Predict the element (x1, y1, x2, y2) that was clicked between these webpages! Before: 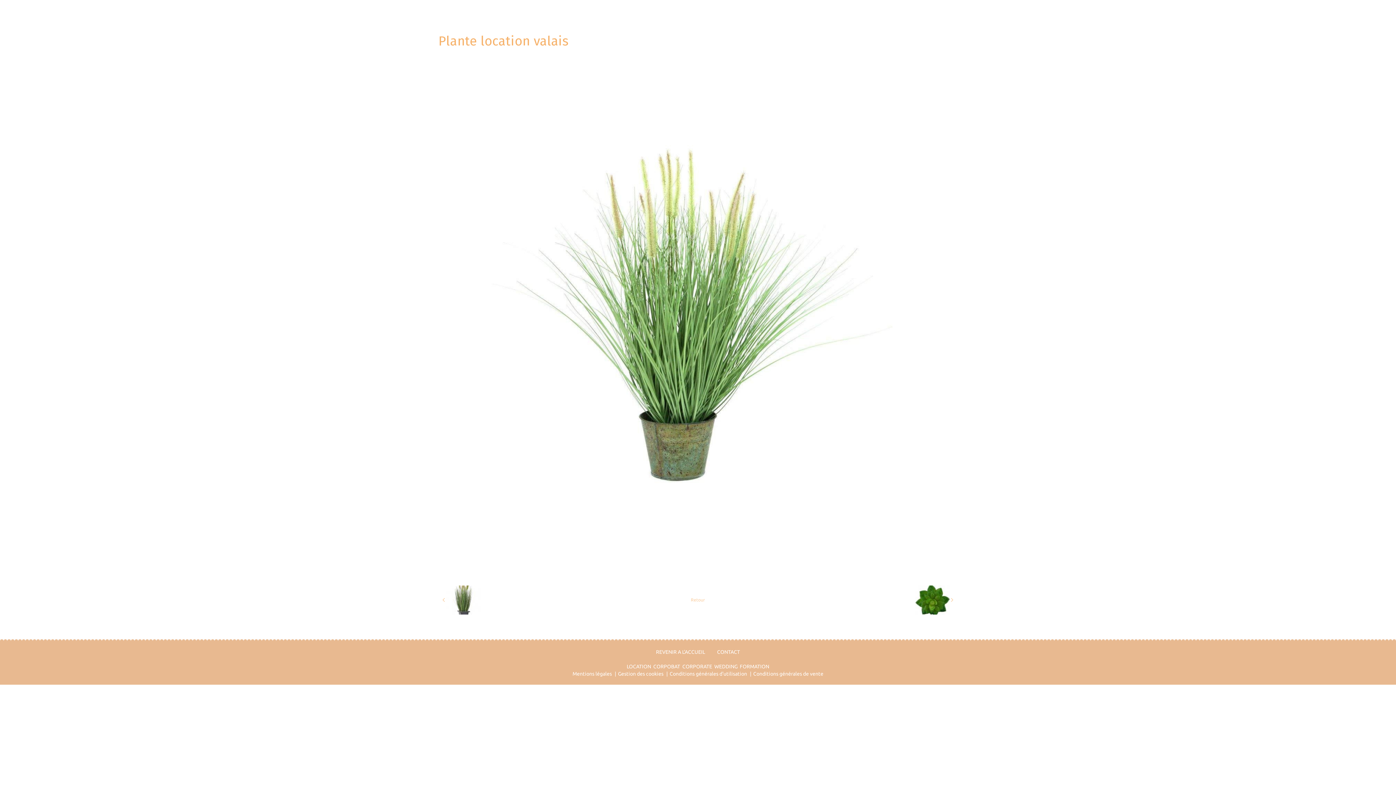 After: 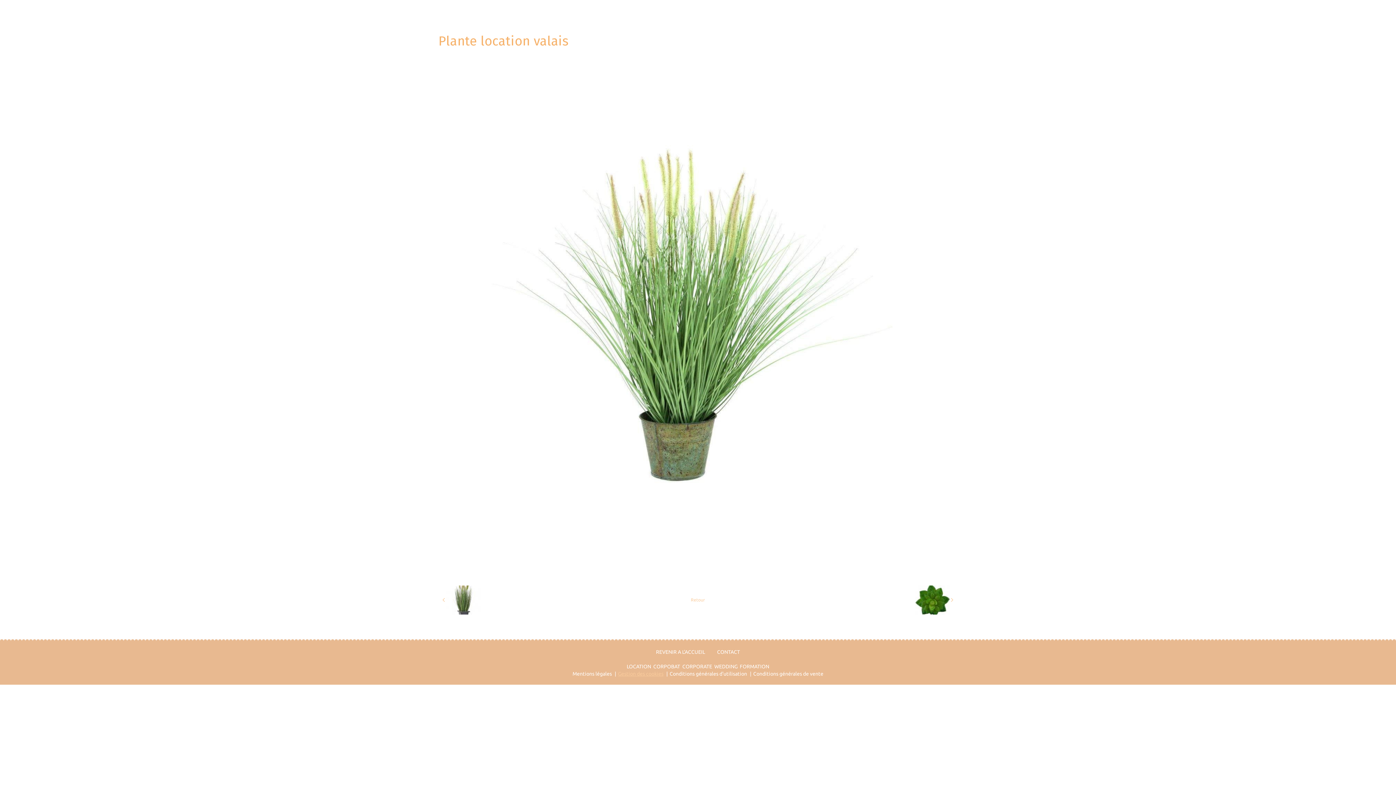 Action: label: Gestion des cookies bbox: (618, 671, 663, 677)